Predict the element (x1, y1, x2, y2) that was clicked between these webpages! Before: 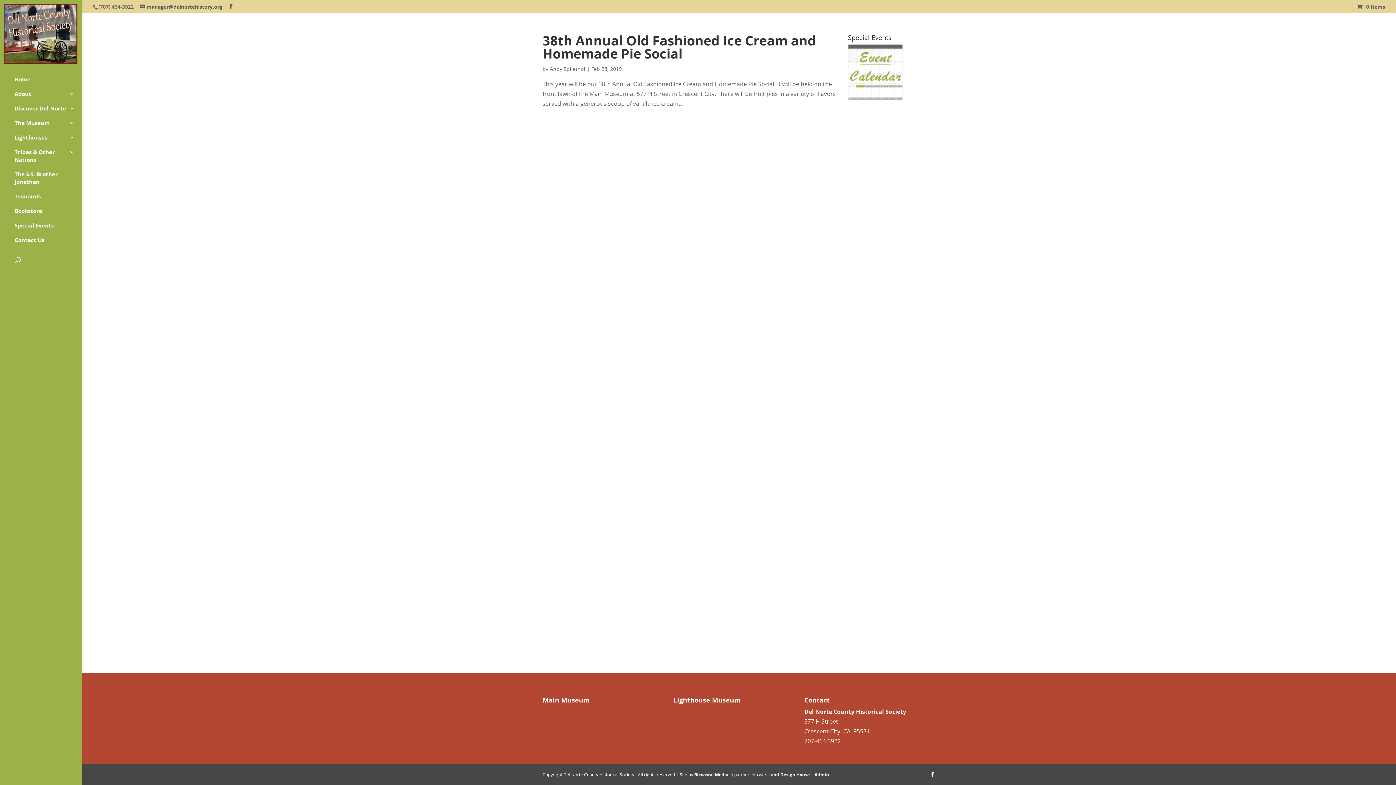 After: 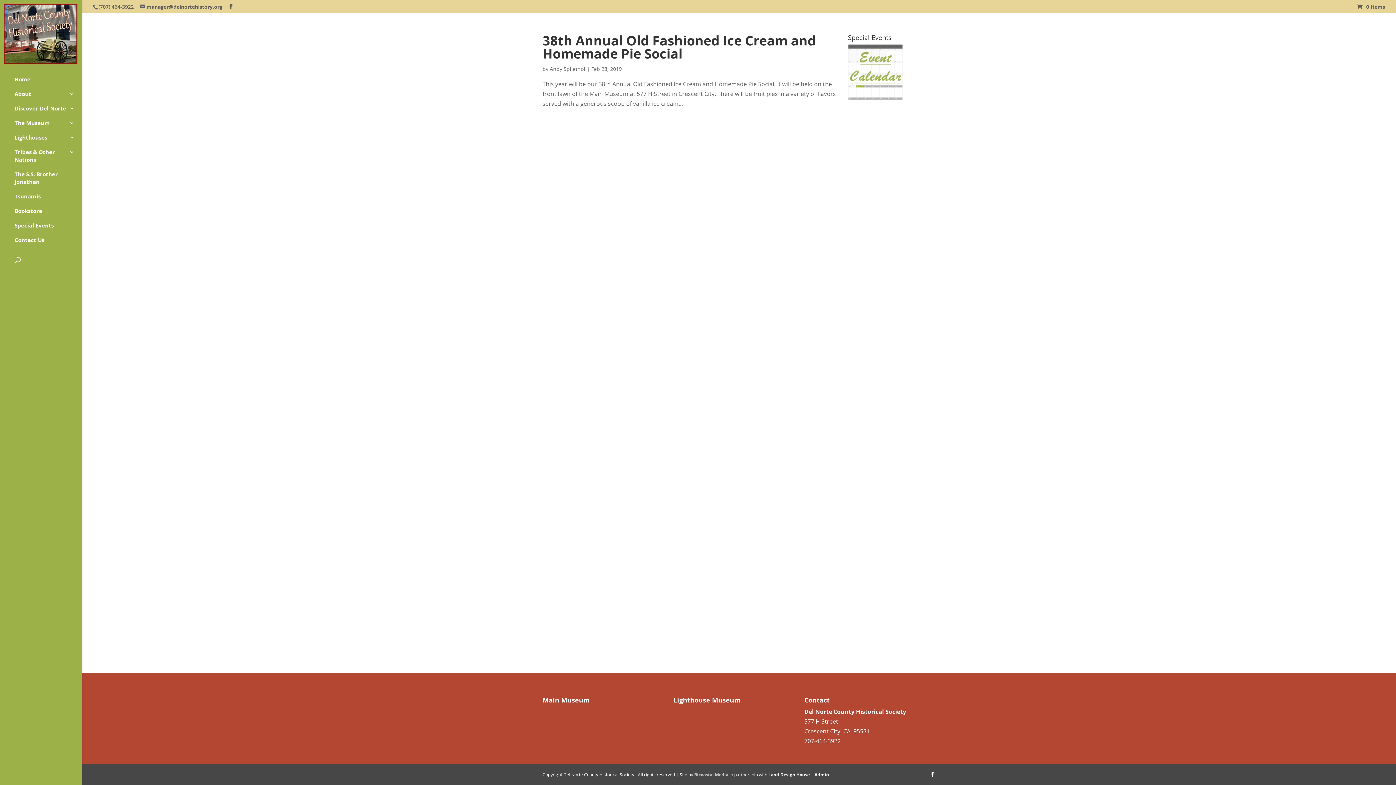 Action: bbox: (694, 771, 728, 778) label: Bicoastal Media